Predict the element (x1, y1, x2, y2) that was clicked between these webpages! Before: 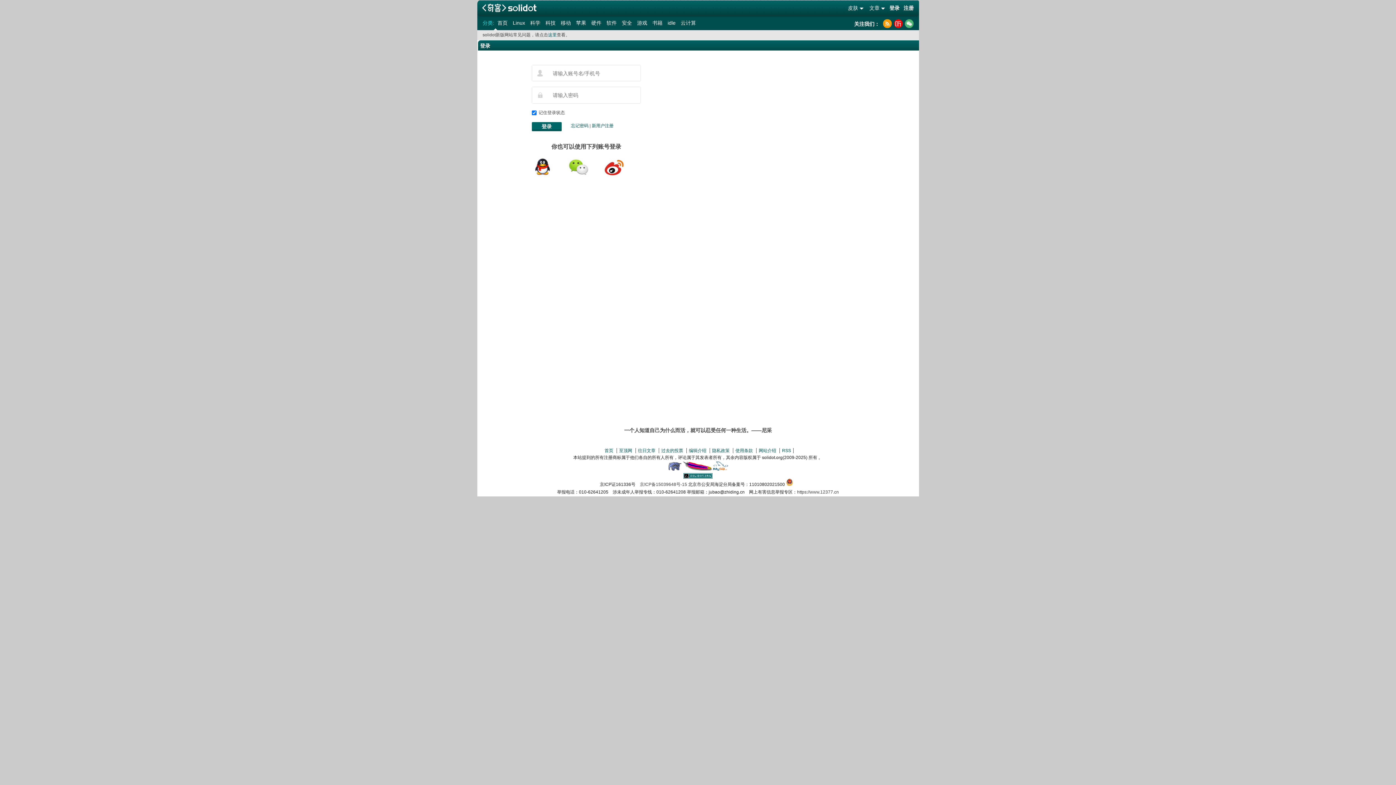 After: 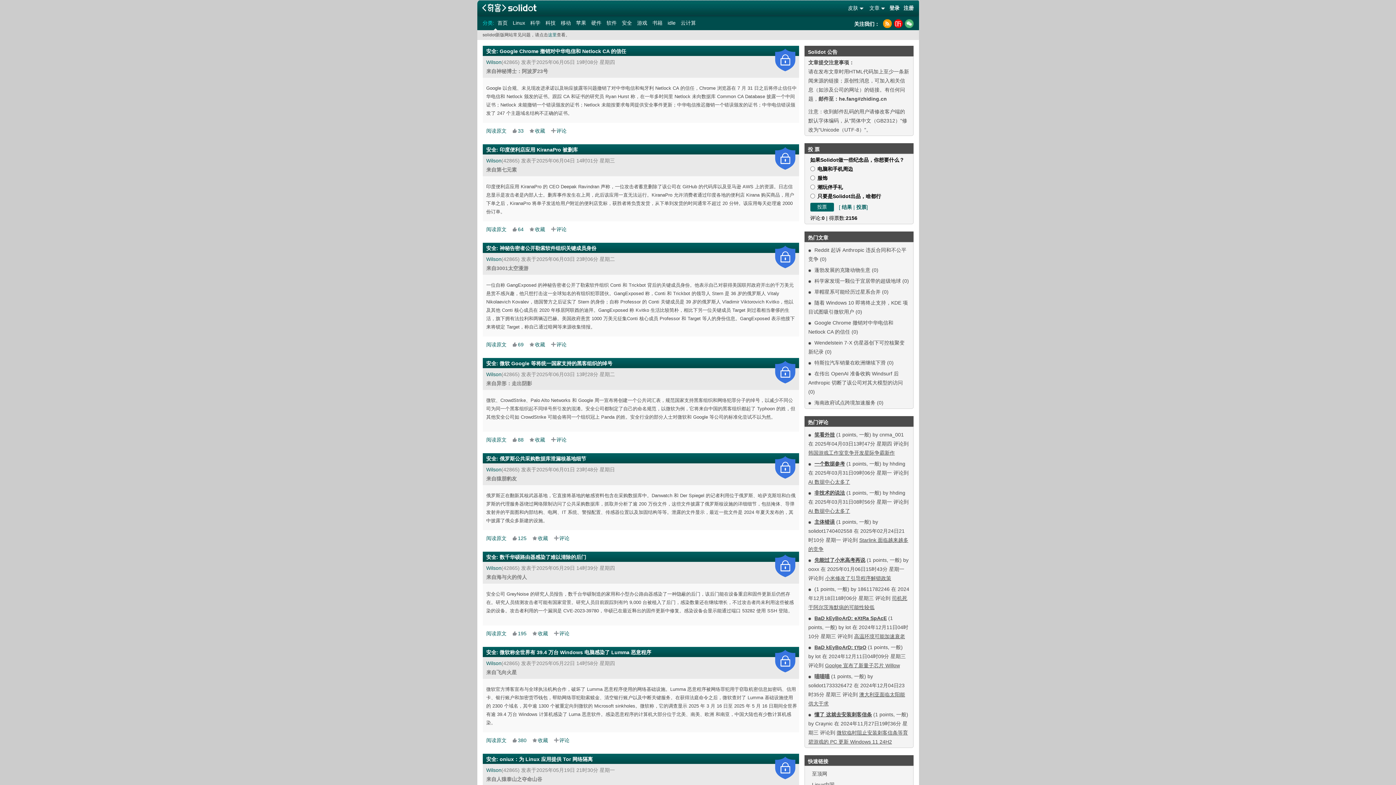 Action: label: 安全 bbox: (620, 19, 634, 26)